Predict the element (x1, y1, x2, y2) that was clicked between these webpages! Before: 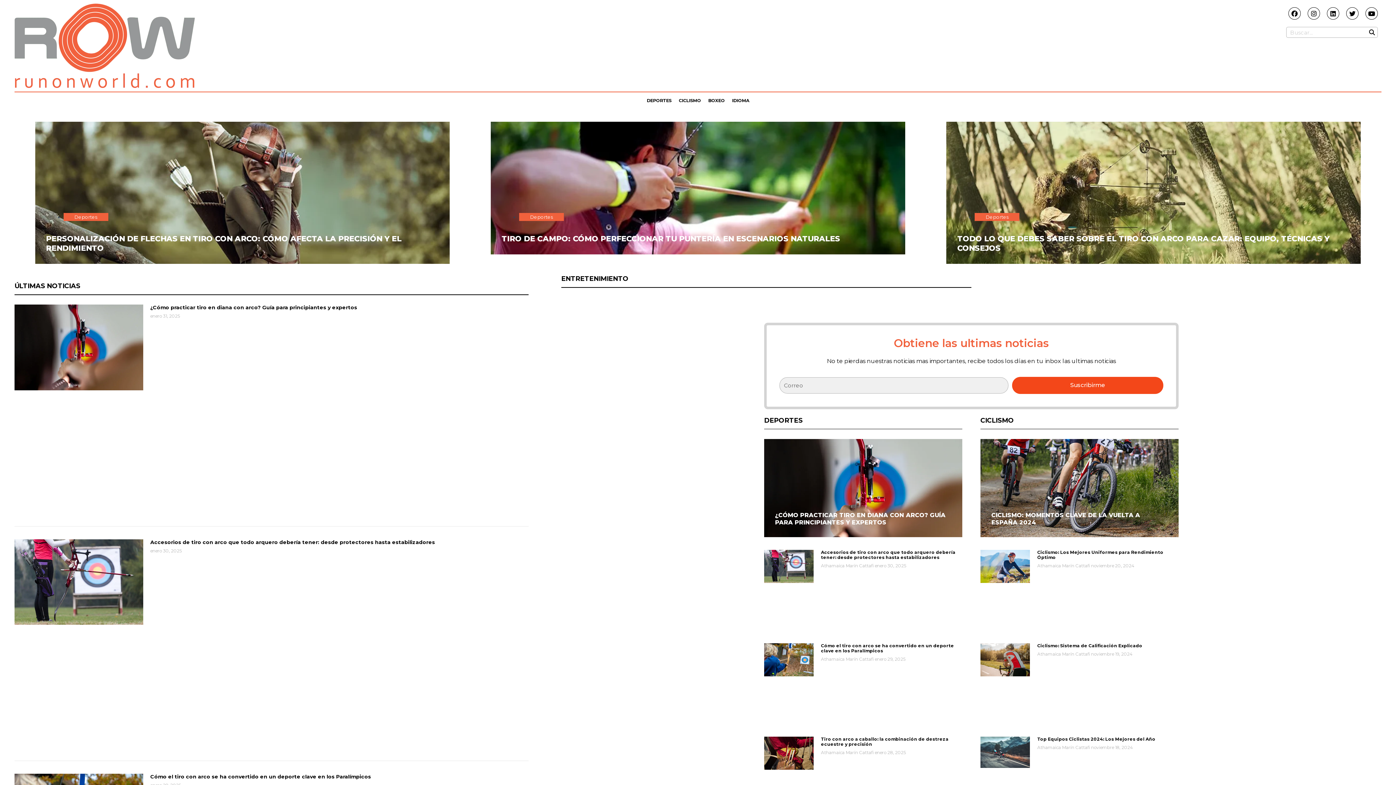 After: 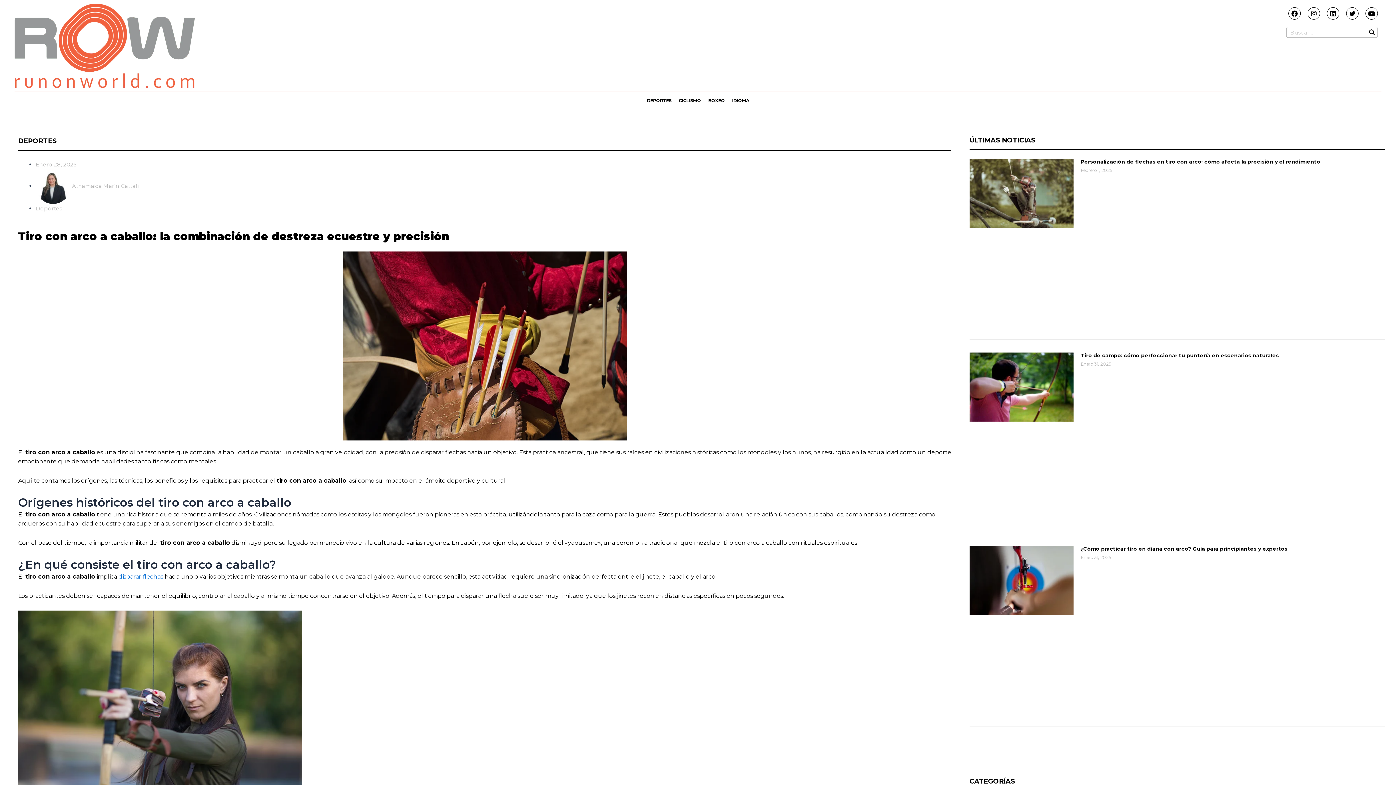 Action: bbox: (821, 736, 948, 747) label: Tiro con arco a caballo: la combinación de destreza ecuestre y precisión